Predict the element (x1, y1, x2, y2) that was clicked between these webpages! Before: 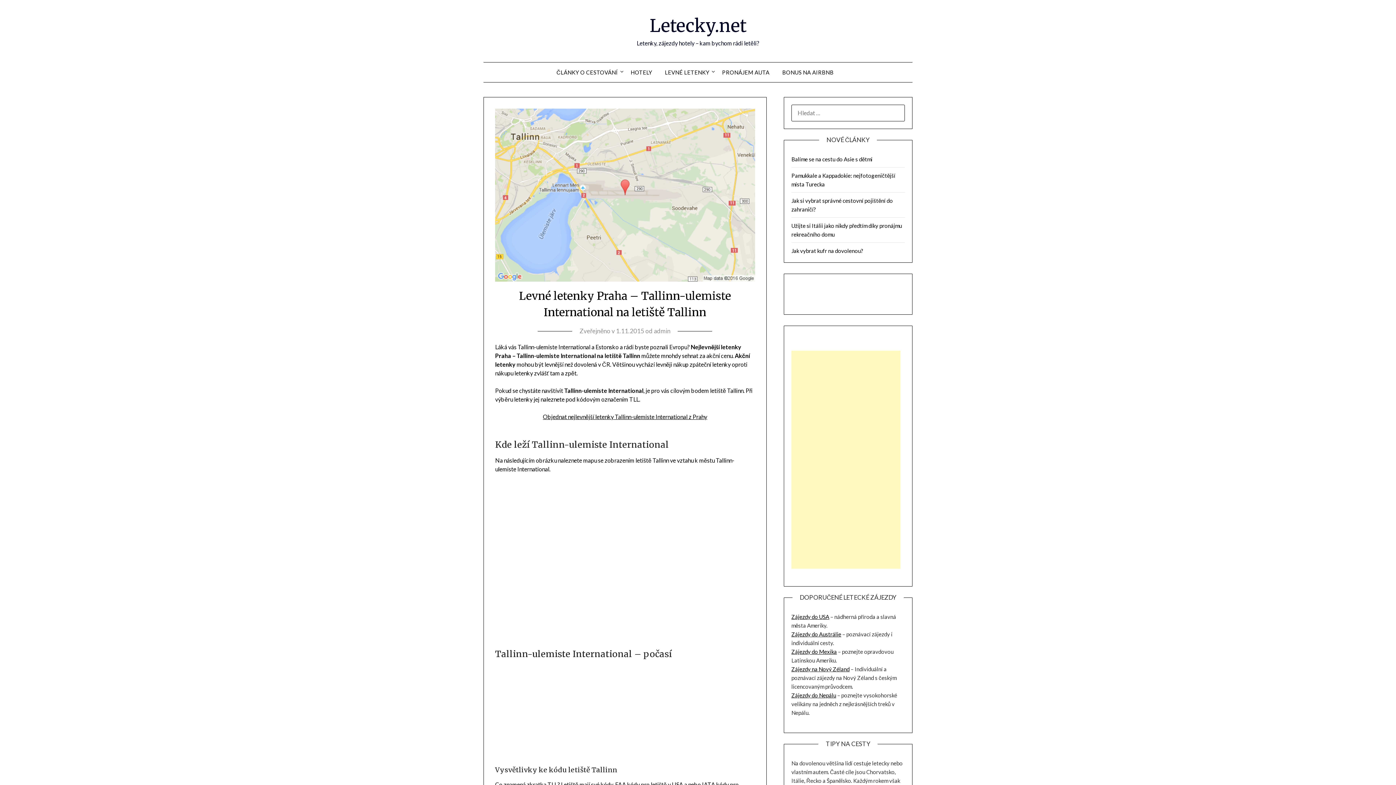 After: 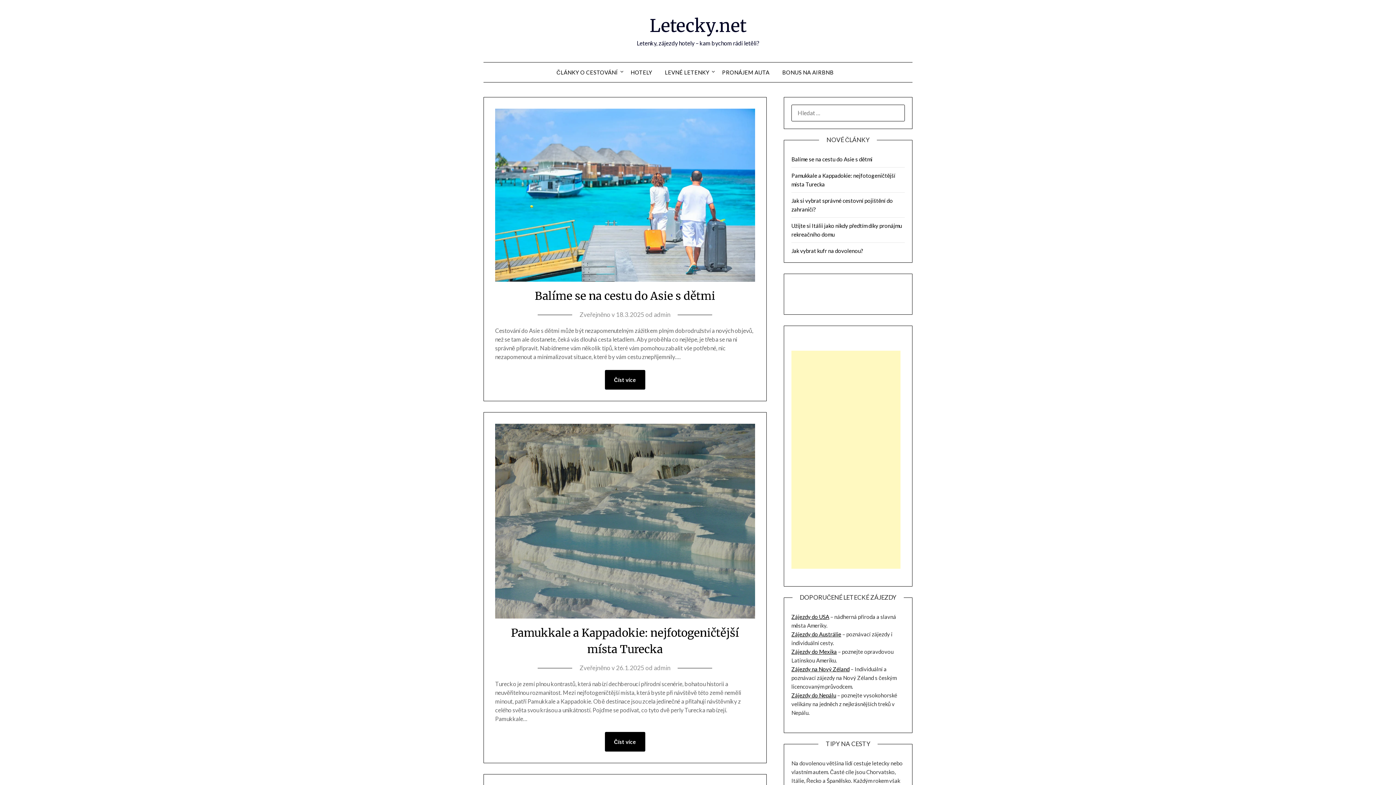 Action: label: Letecky.net bbox: (649, 14, 746, 36)